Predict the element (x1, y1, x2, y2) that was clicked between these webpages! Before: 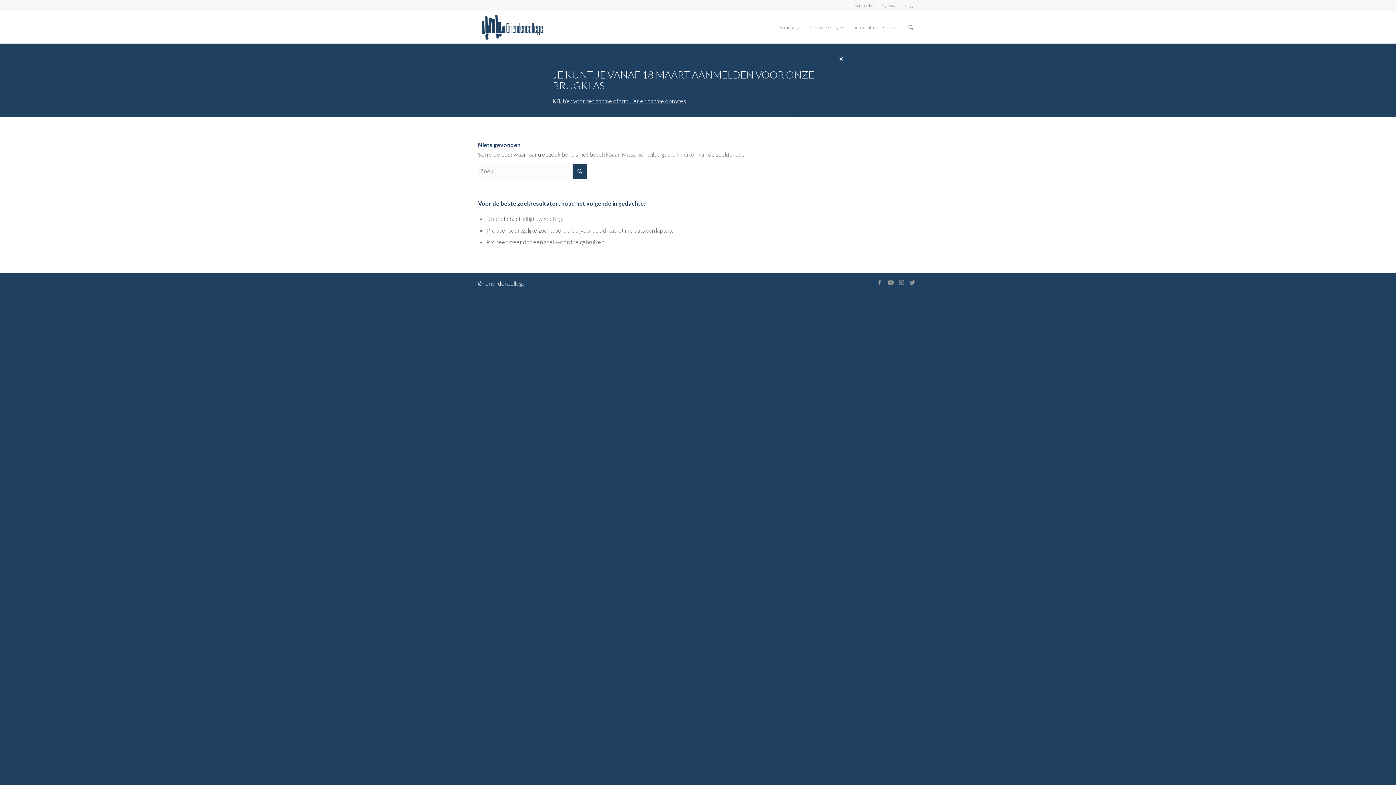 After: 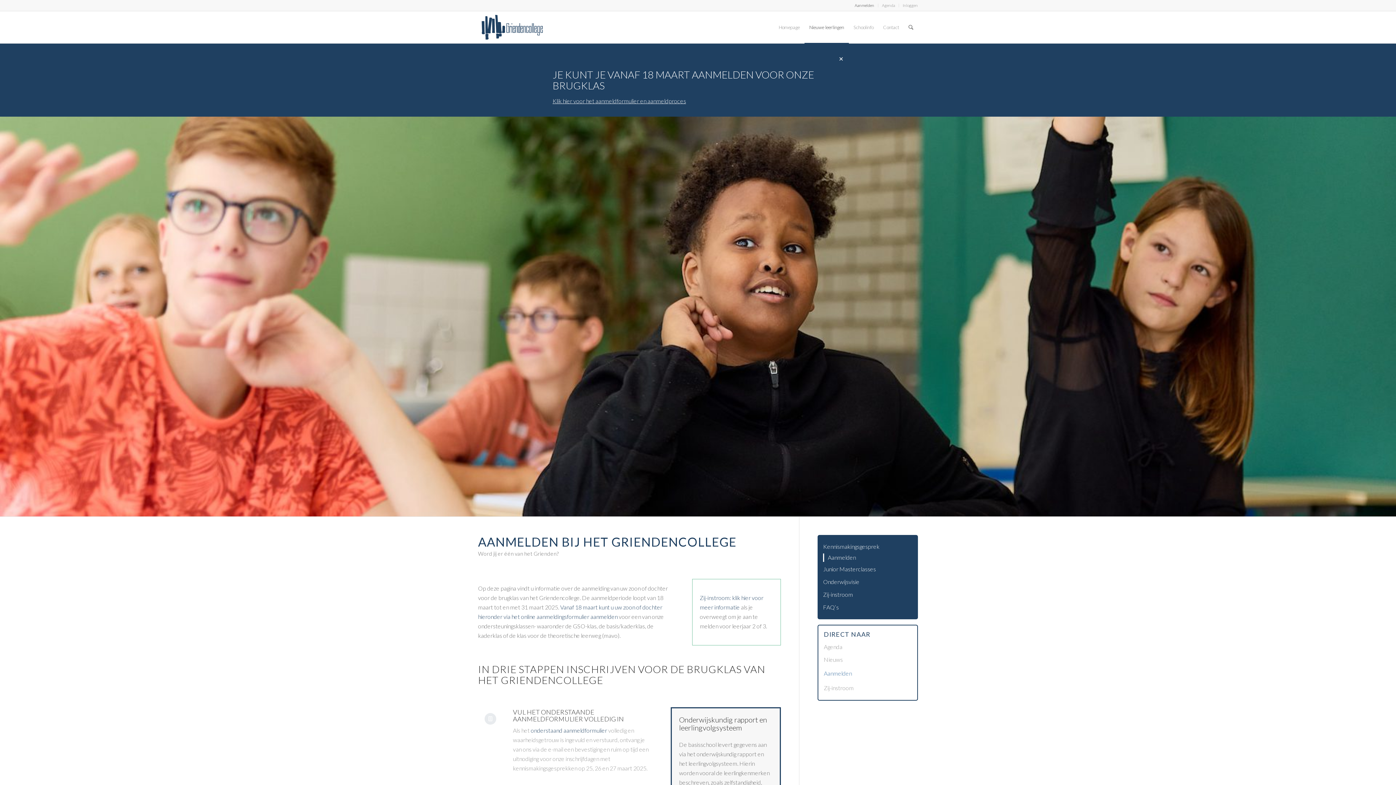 Action: bbox: (552, 97, 686, 104) label: Klik hier voor het aanmeldformulier en aanmeldproces